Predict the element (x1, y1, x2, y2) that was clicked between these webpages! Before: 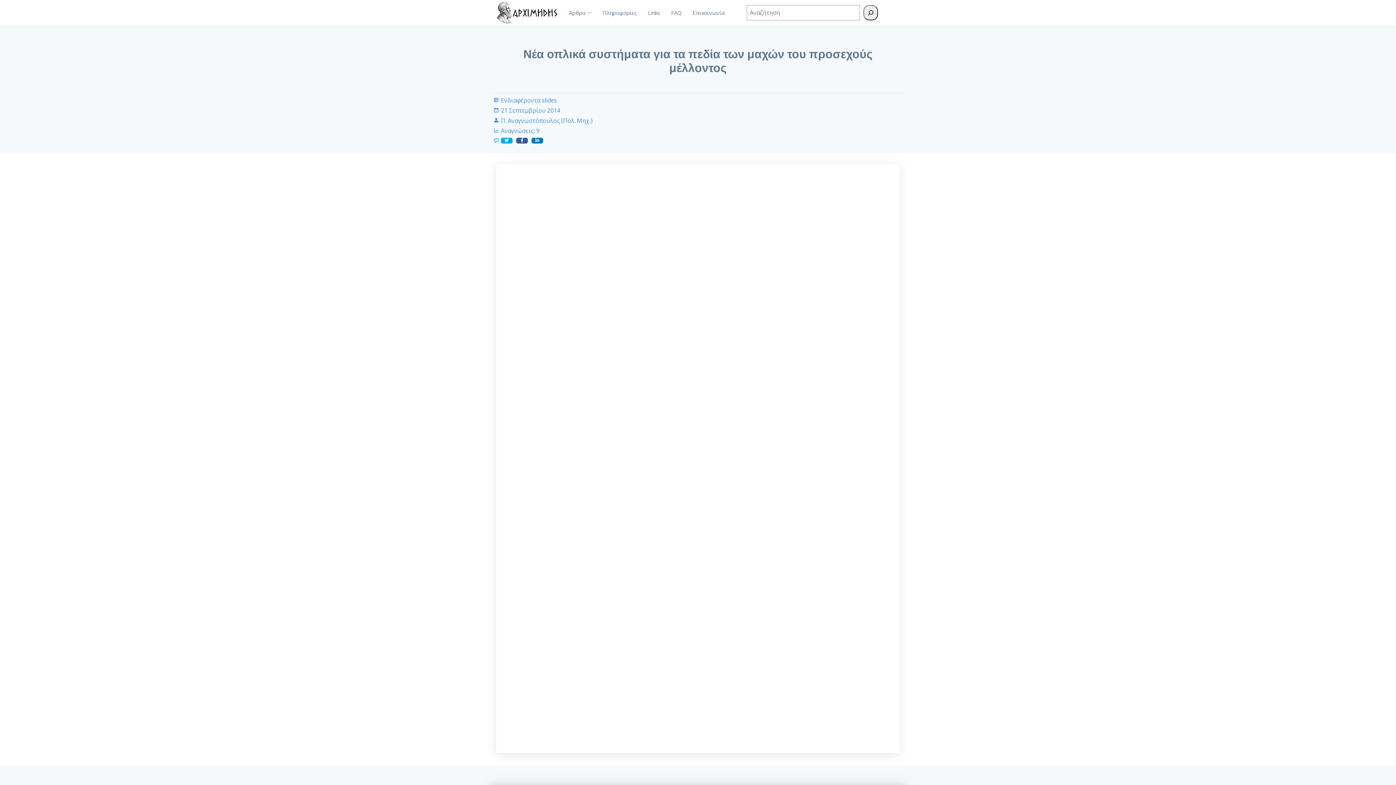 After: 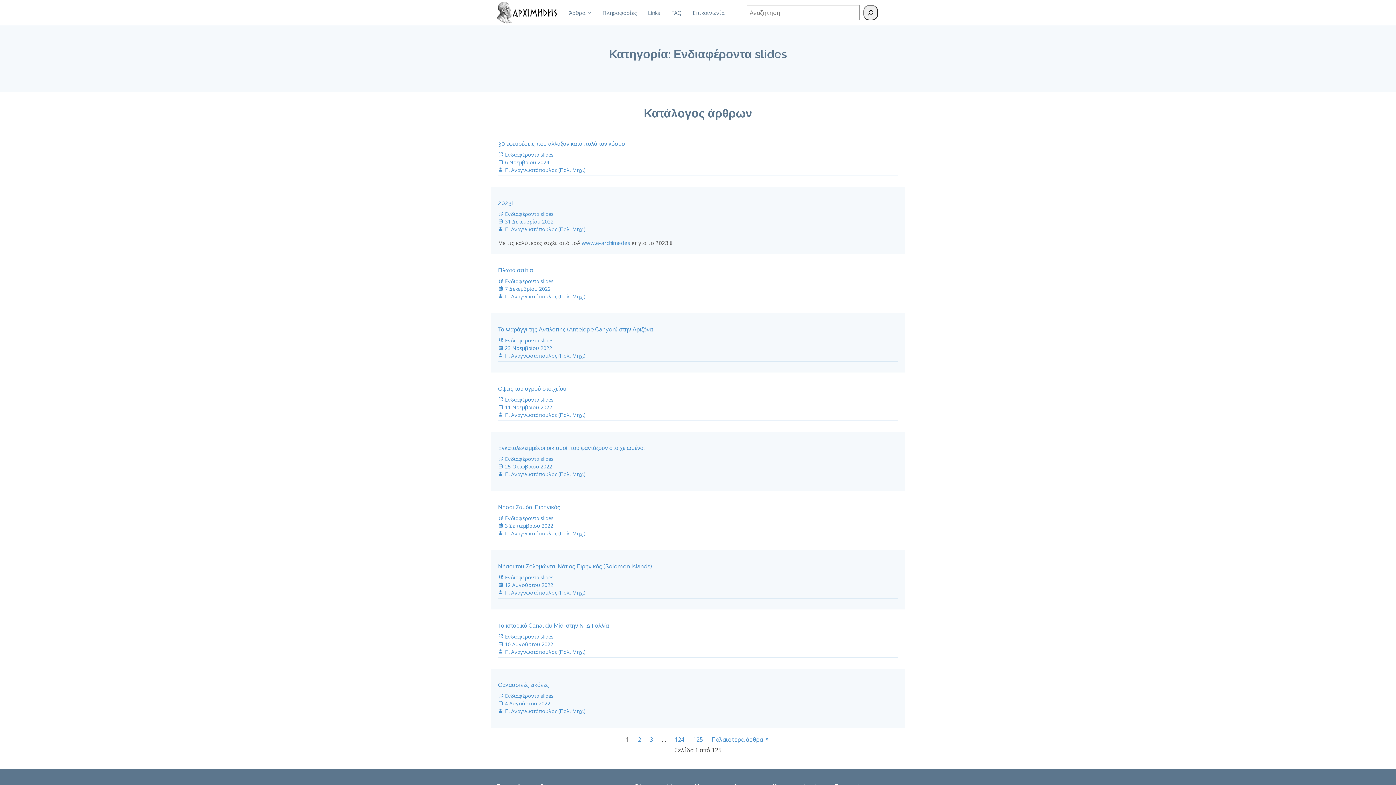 Action: label: Ενδιαφέροντα slides bbox: (501, 96, 557, 104)